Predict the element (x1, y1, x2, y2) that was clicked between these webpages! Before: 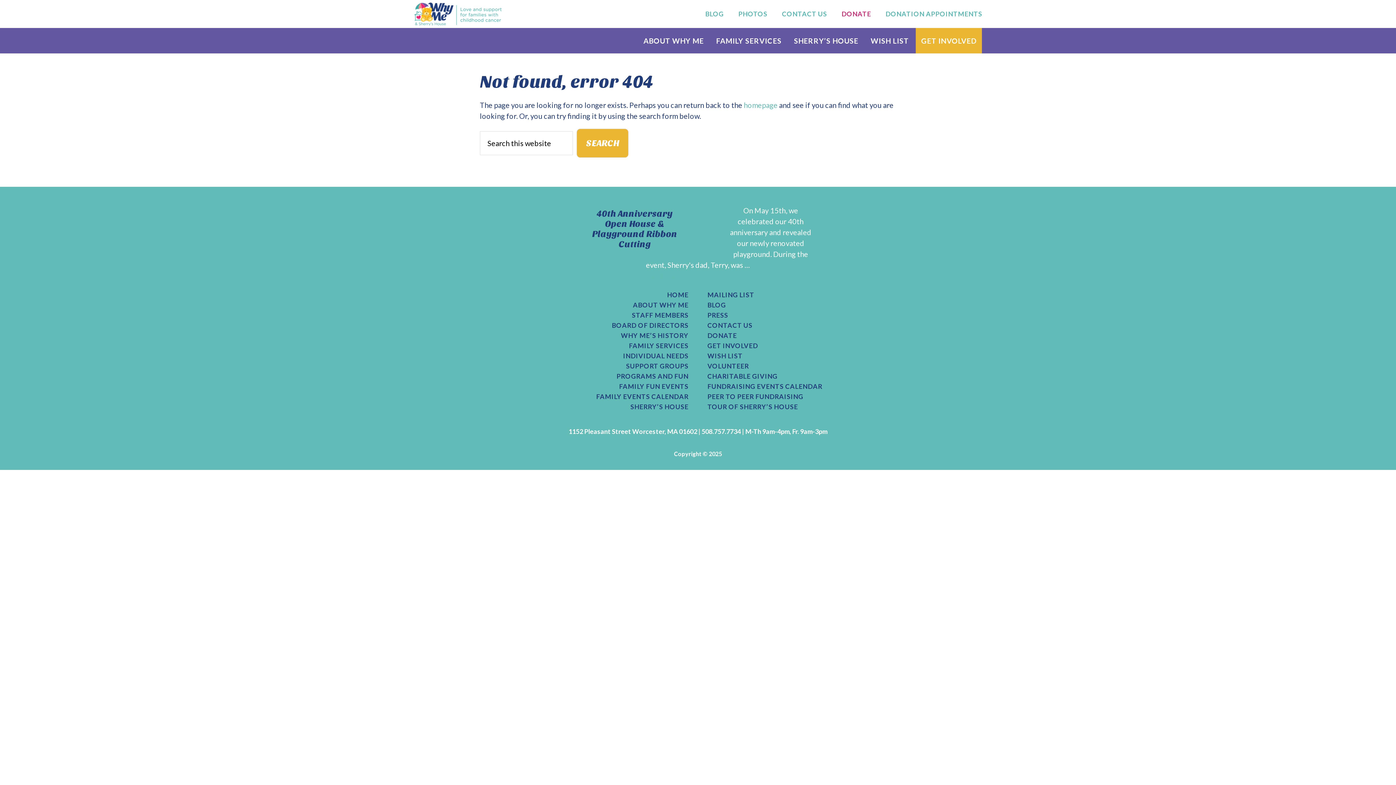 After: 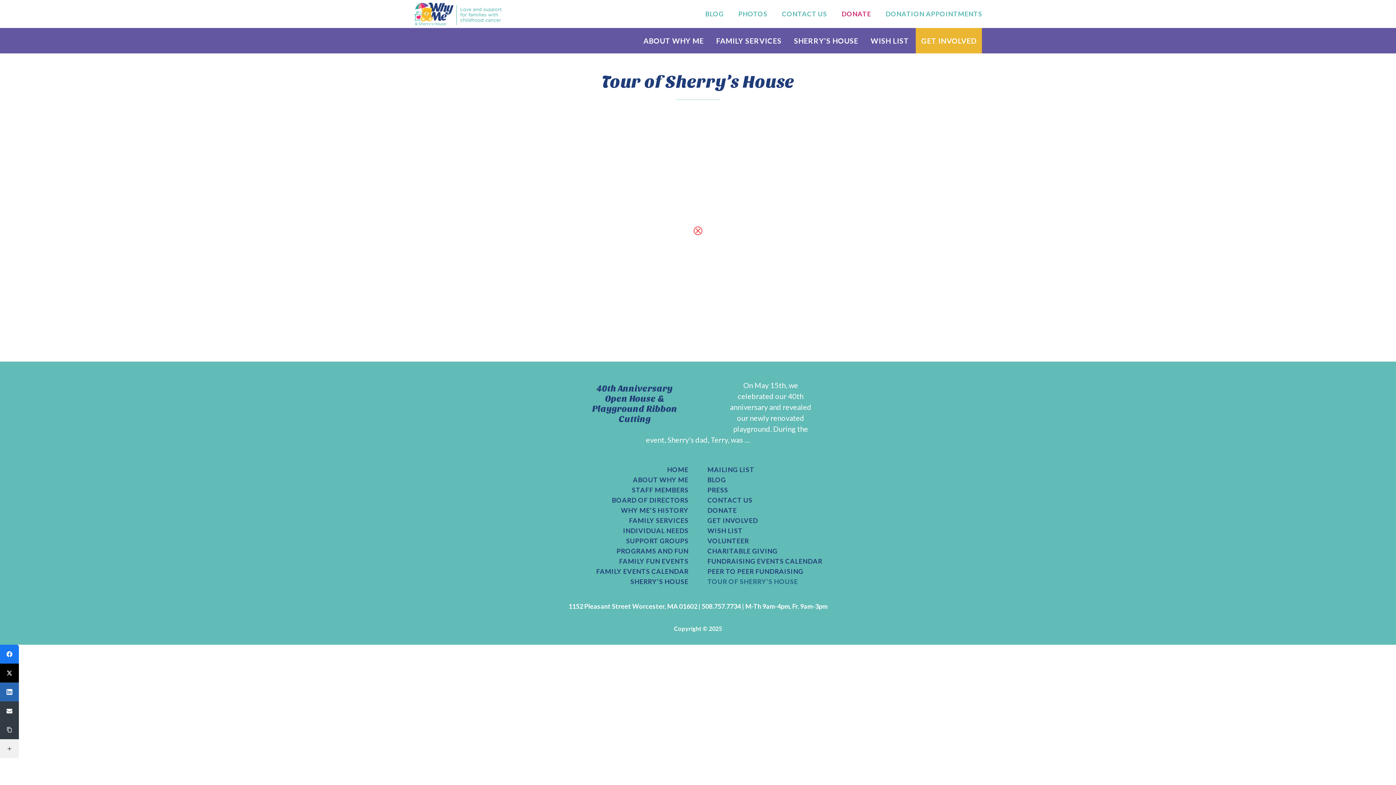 Action: bbox: (707, 403, 933, 410) label: TOUR OF SHERRY’S HOUSE